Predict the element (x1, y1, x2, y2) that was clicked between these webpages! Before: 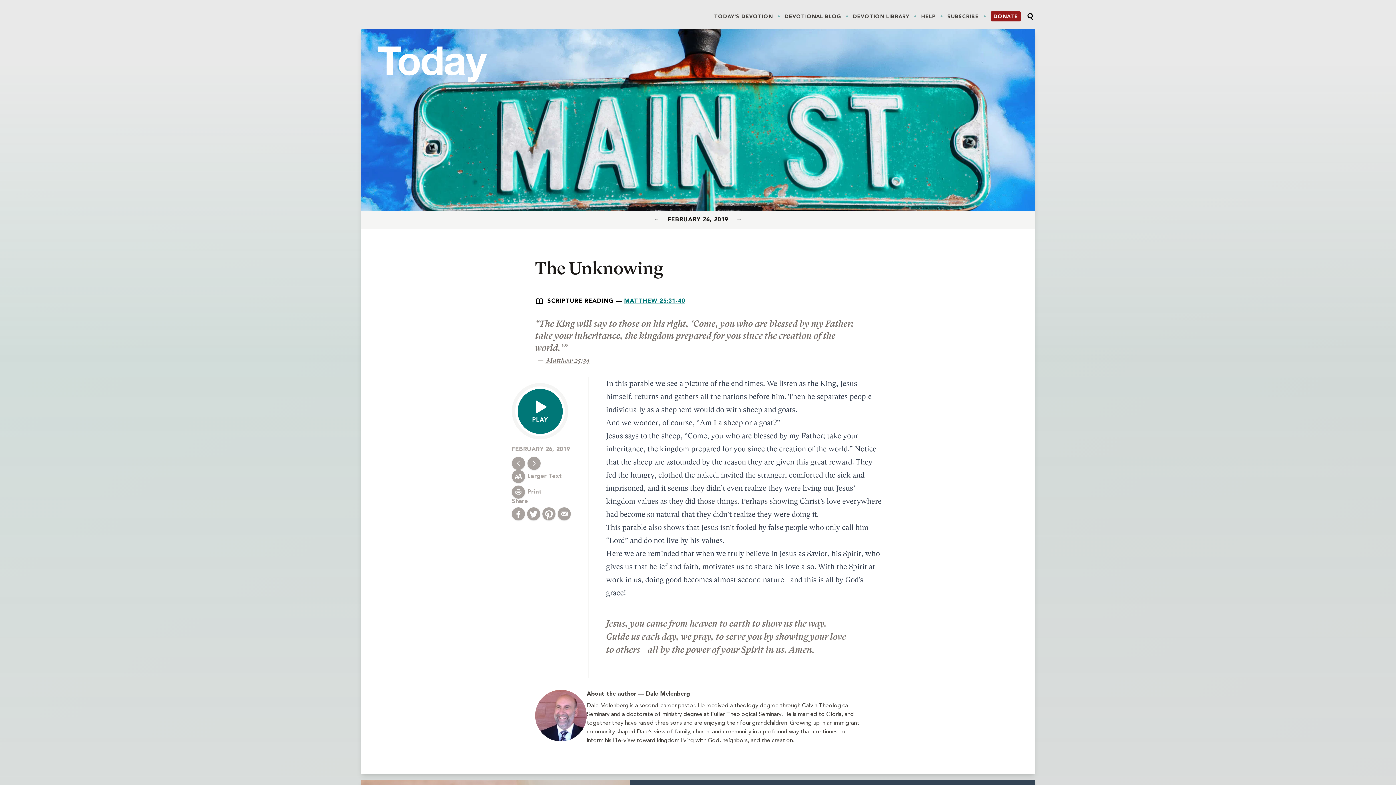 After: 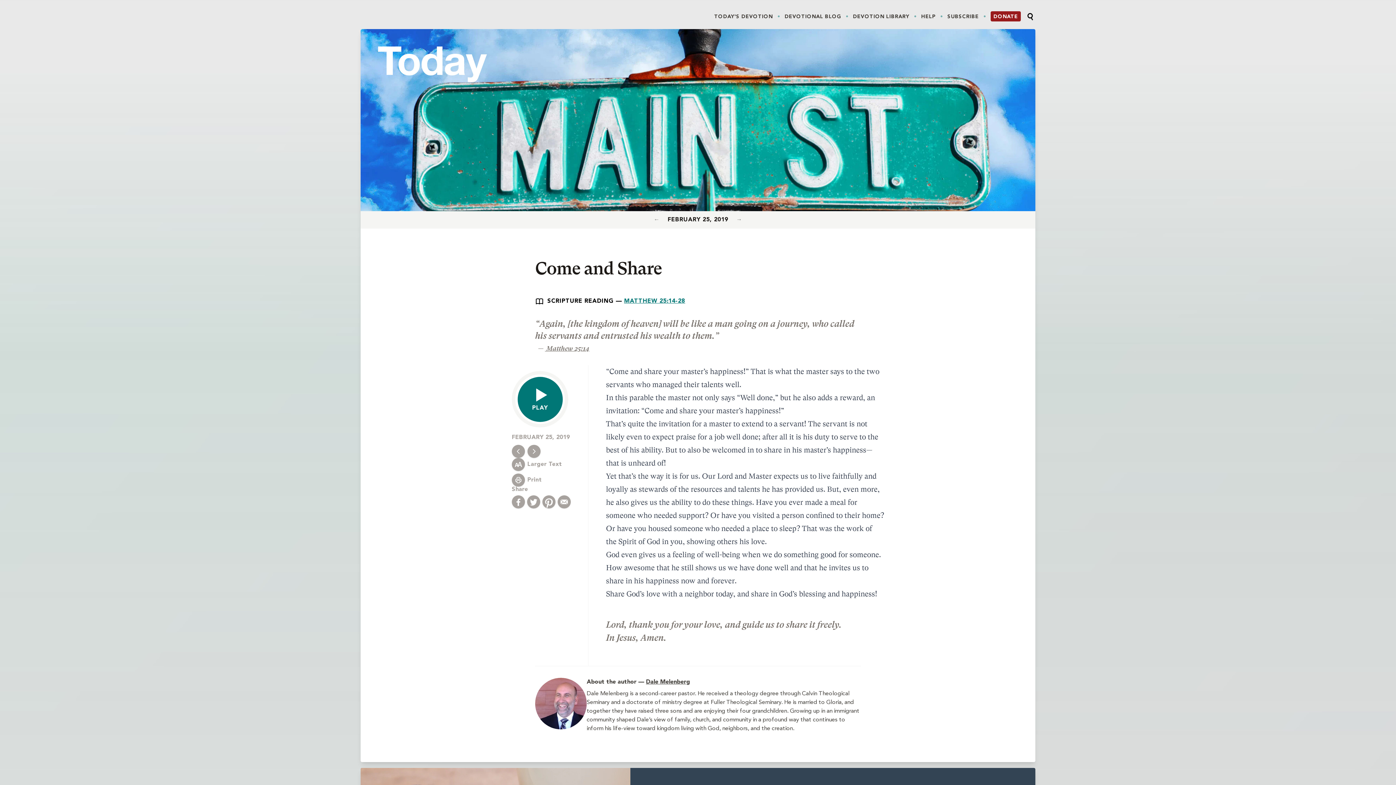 Action: bbox: (653, 217, 662, 222) label: ← 